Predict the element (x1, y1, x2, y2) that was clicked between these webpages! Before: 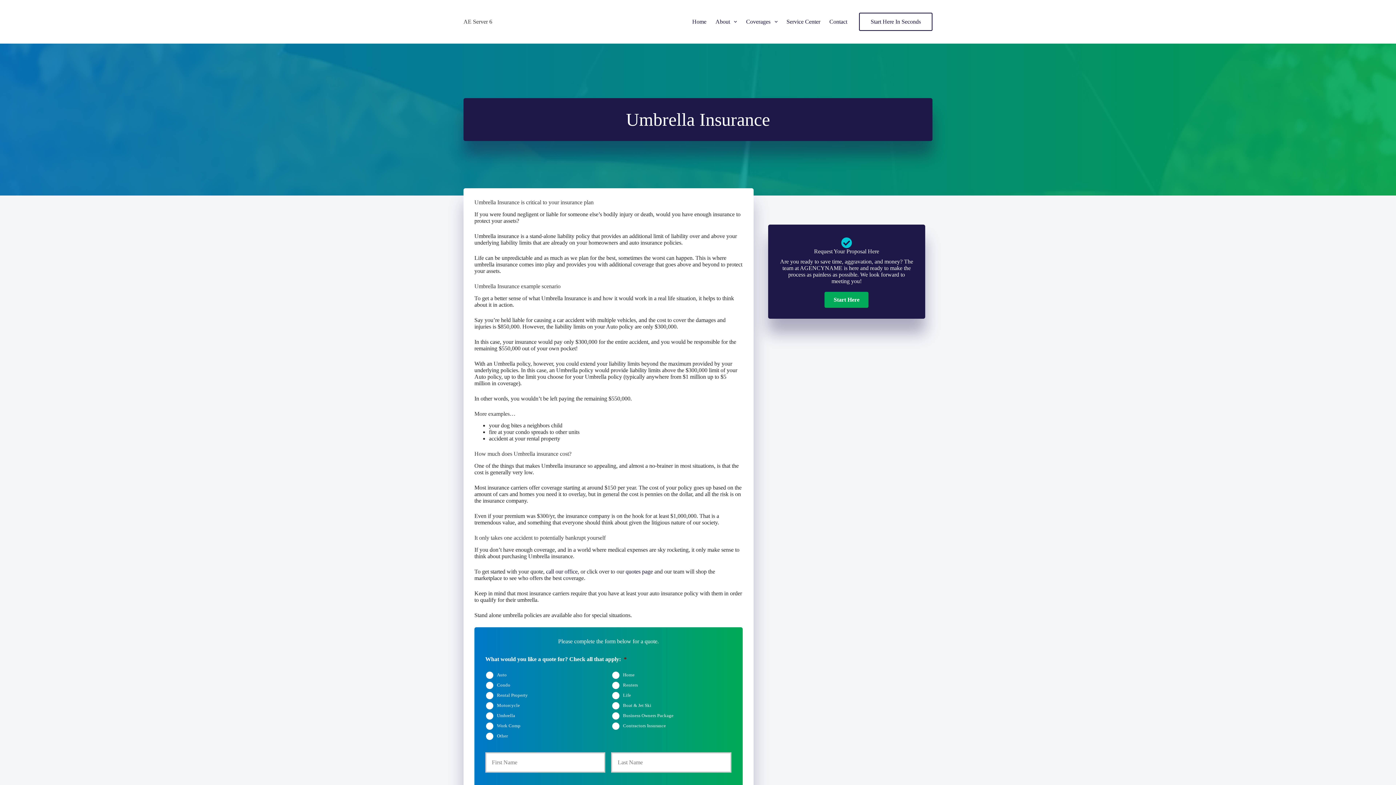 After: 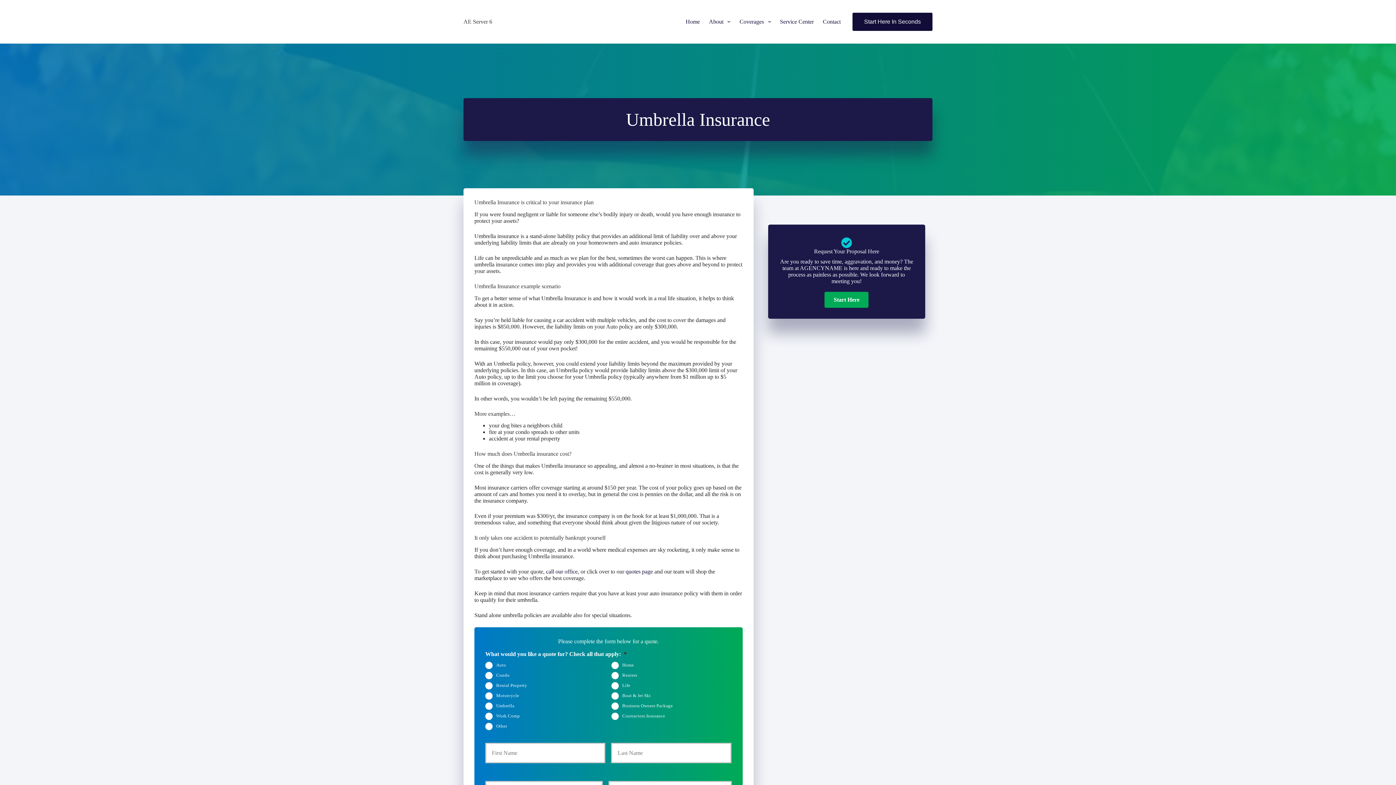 Action: label: Start Here In Seconds bbox: (859, 12, 932, 30)